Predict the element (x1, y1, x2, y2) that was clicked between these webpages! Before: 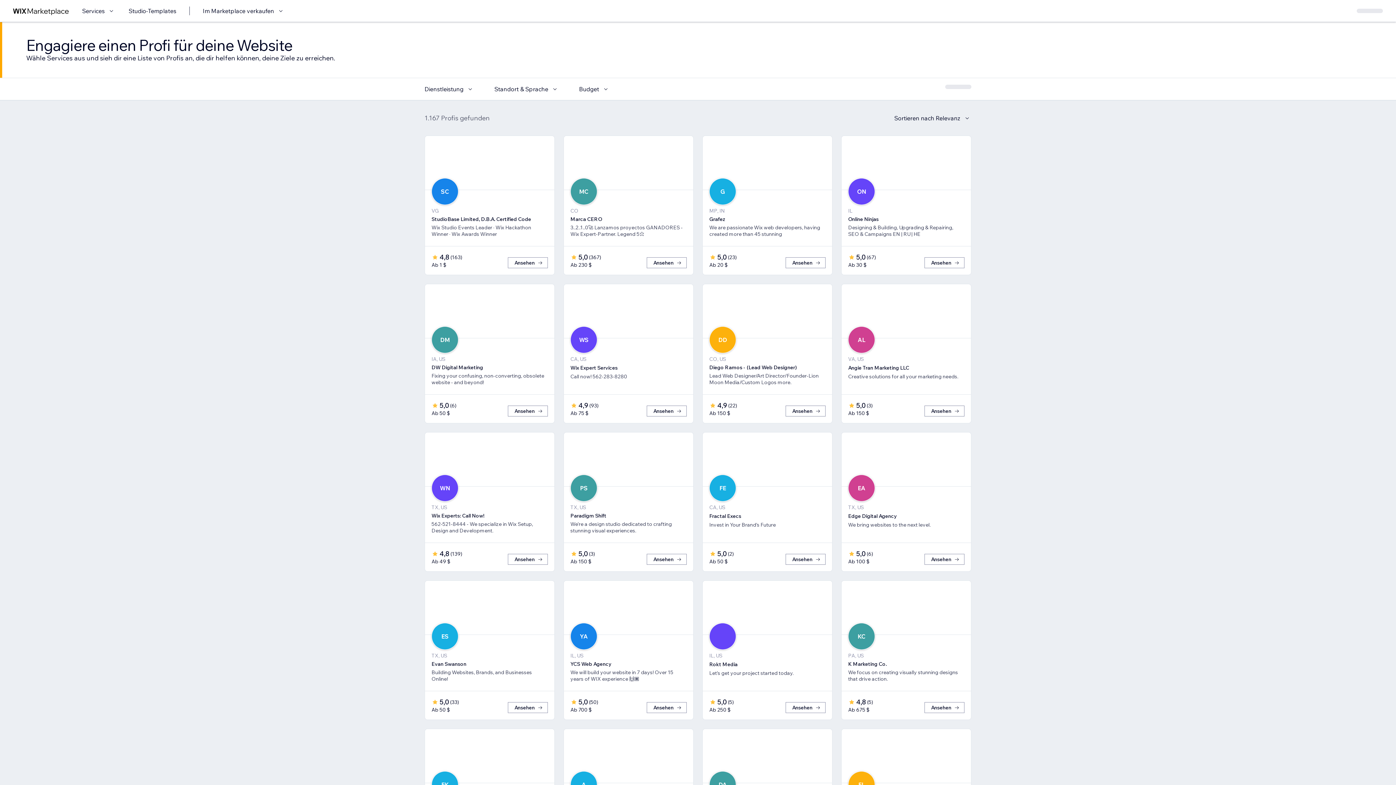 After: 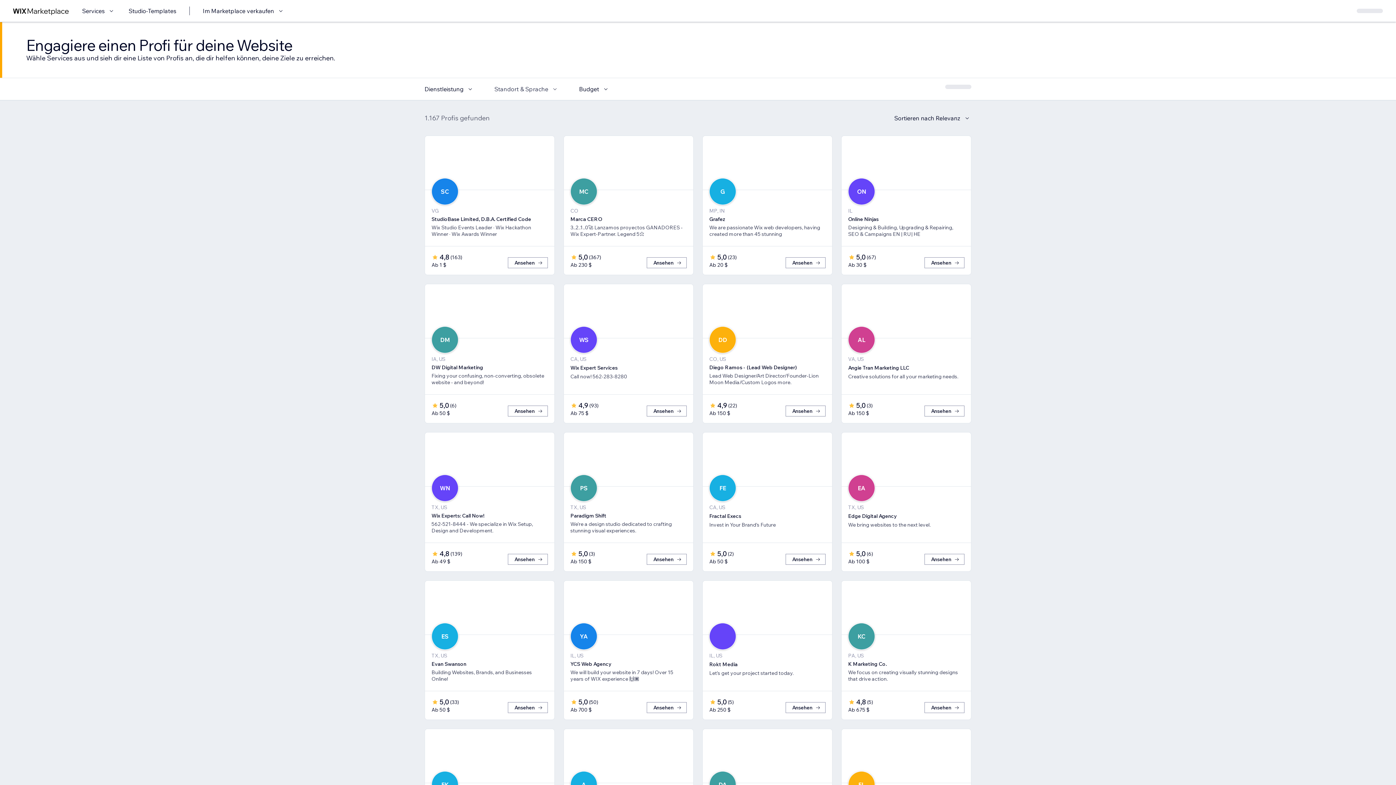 Action: label: Standort & Sprache bbox: (494, 84, 559, 93)